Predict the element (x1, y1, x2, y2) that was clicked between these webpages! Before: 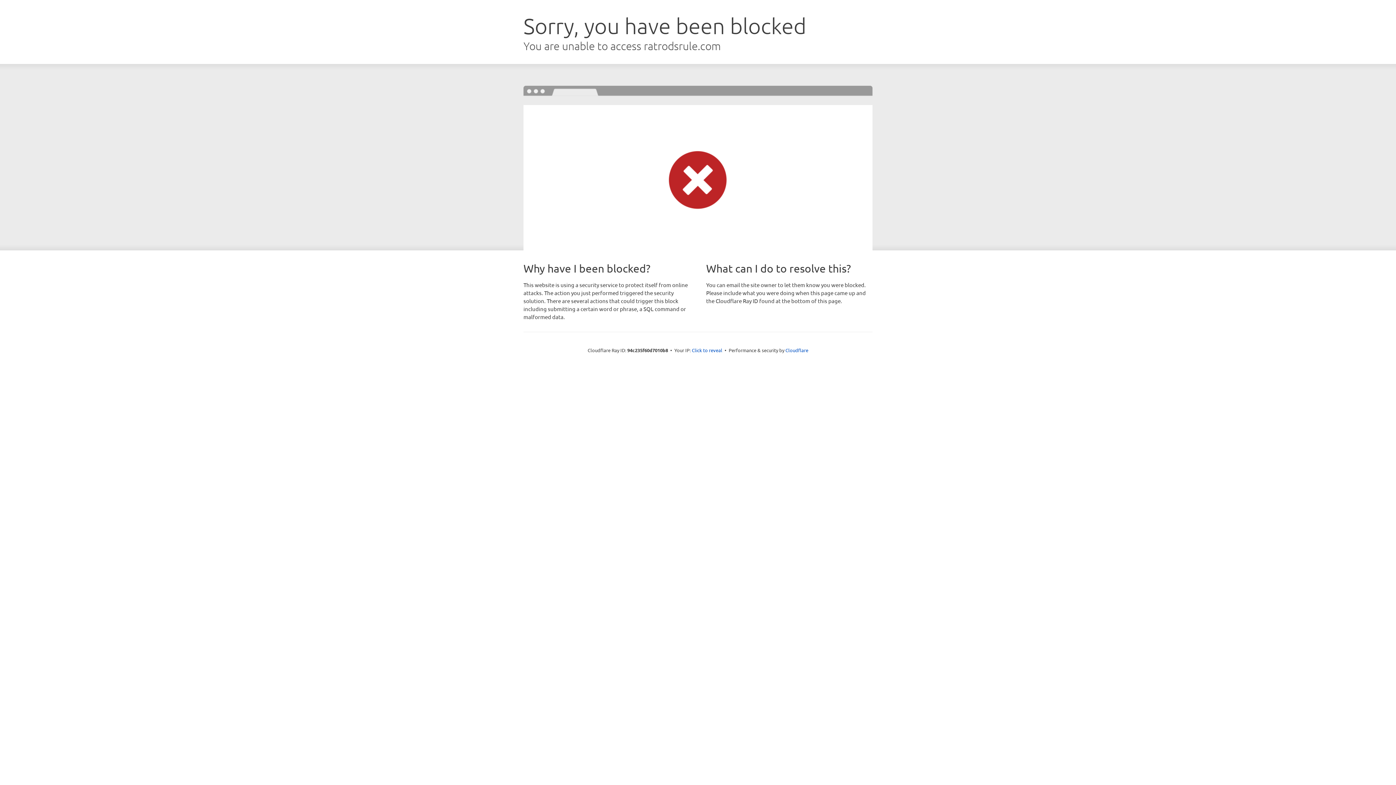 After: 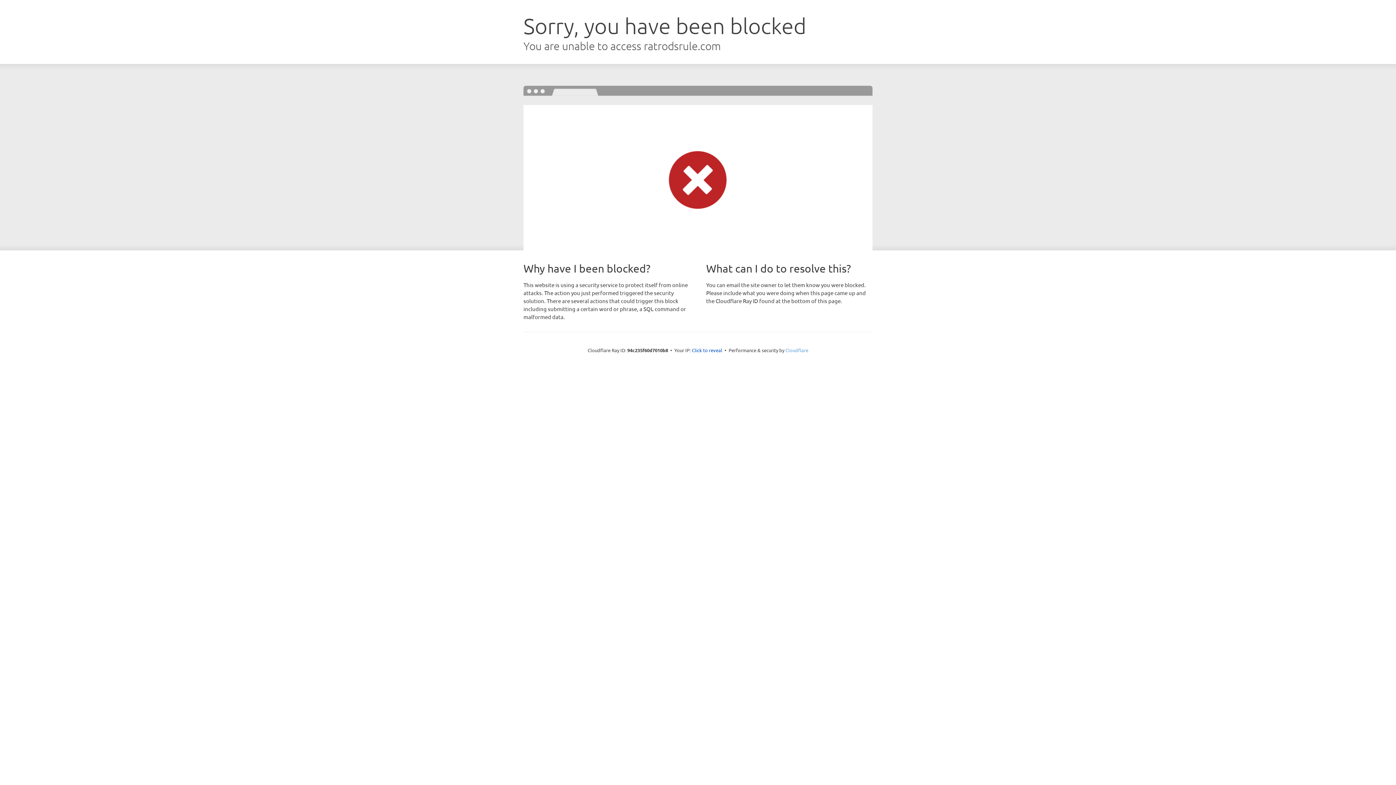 Action: label: Cloudflare bbox: (785, 347, 808, 353)